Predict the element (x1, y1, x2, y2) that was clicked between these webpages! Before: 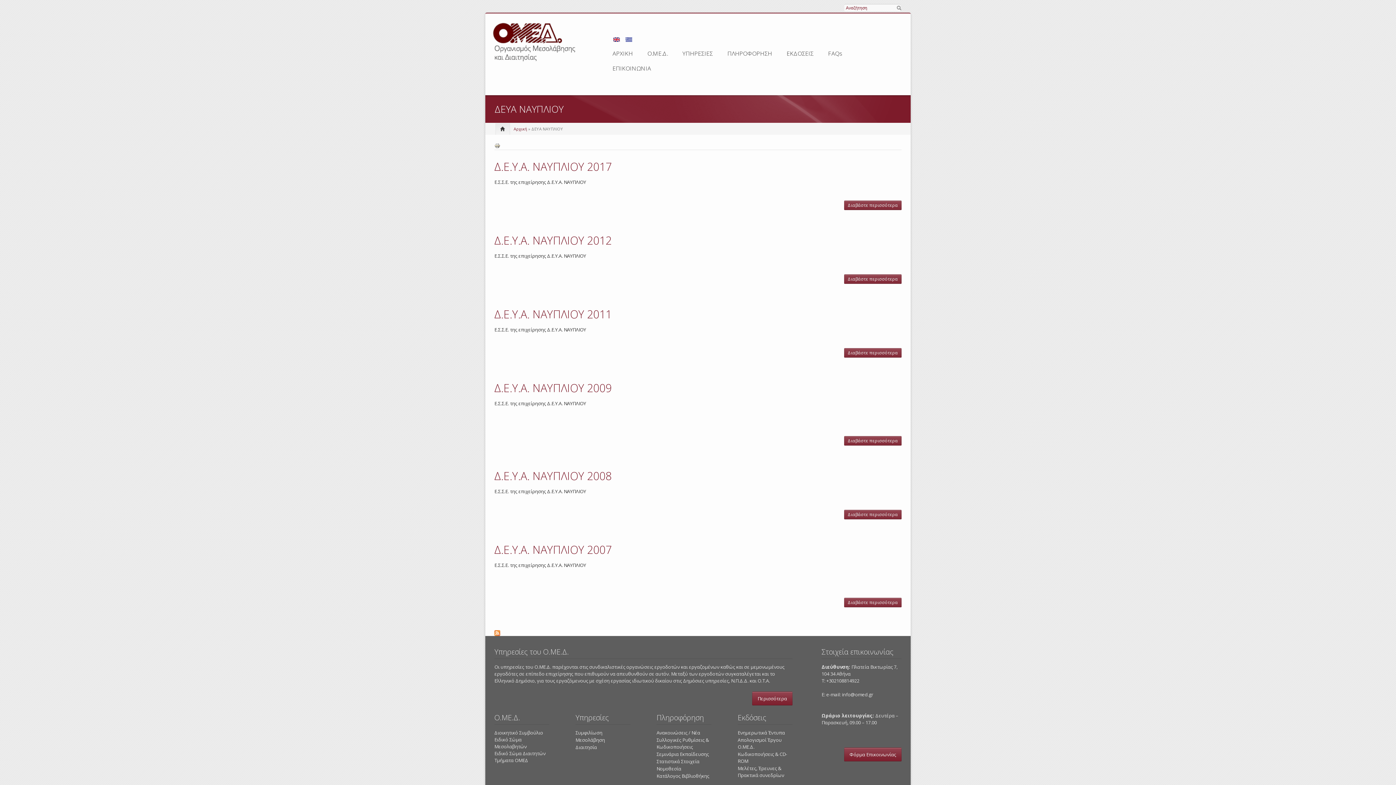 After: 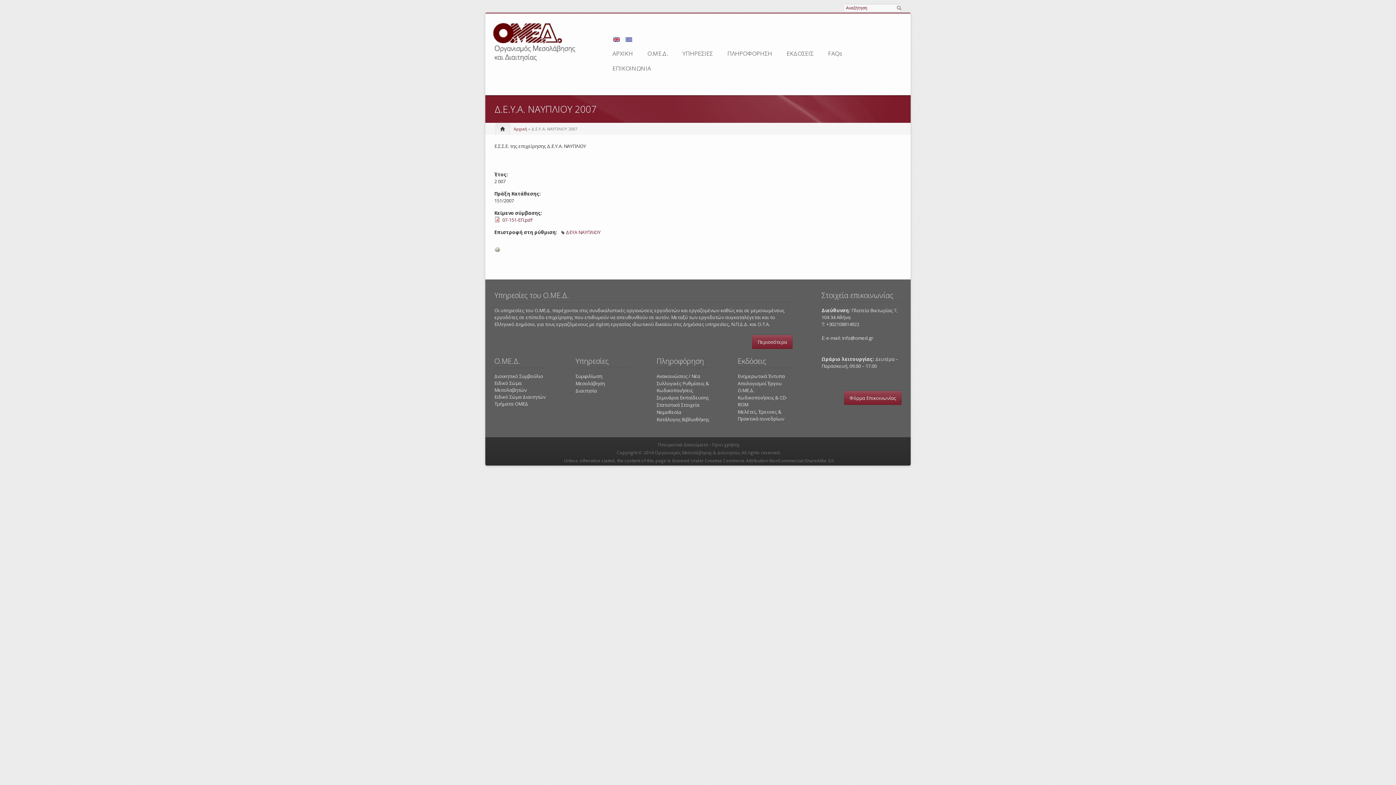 Action: label: Δ.E.Y.A. ΝΑΥΠΛΙΟΥ 2007 bbox: (494, 542, 612, 557)